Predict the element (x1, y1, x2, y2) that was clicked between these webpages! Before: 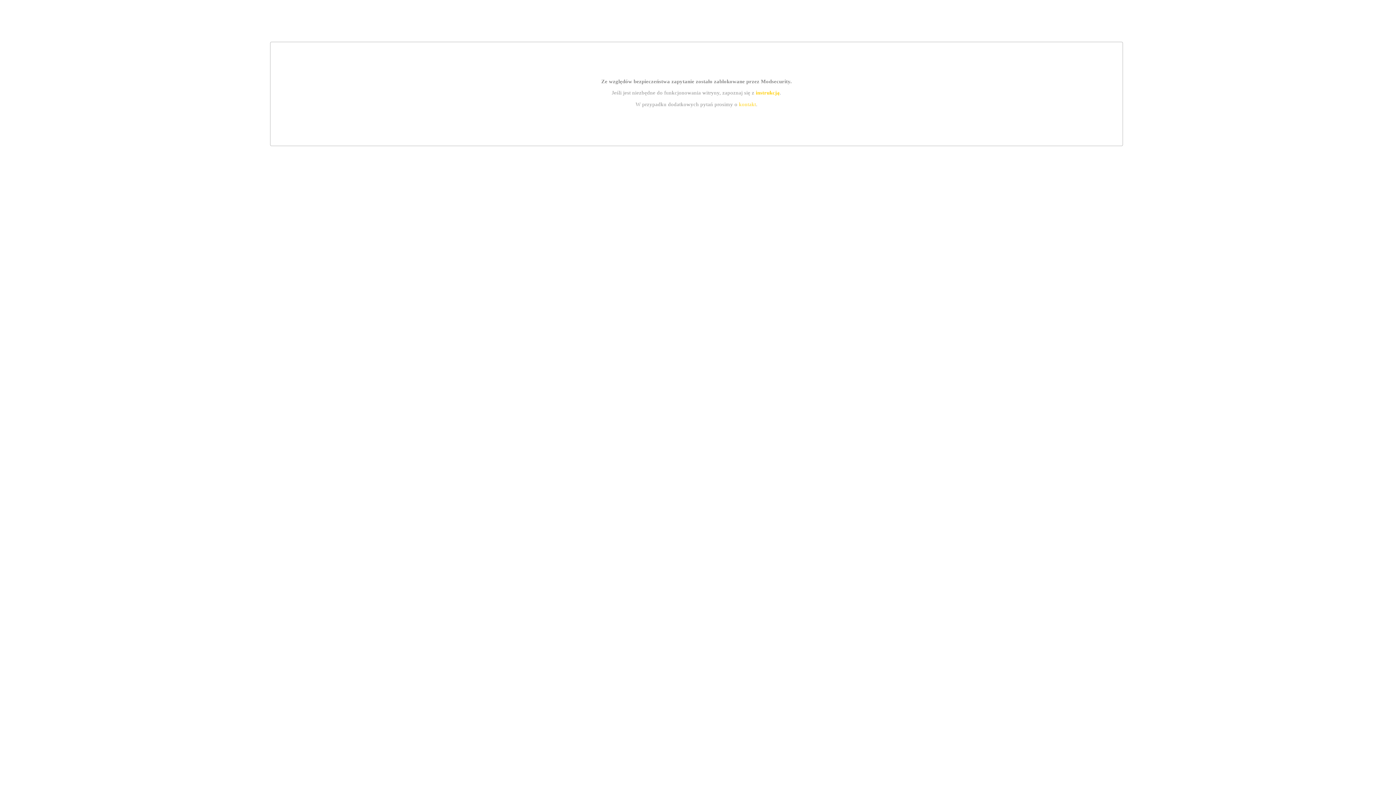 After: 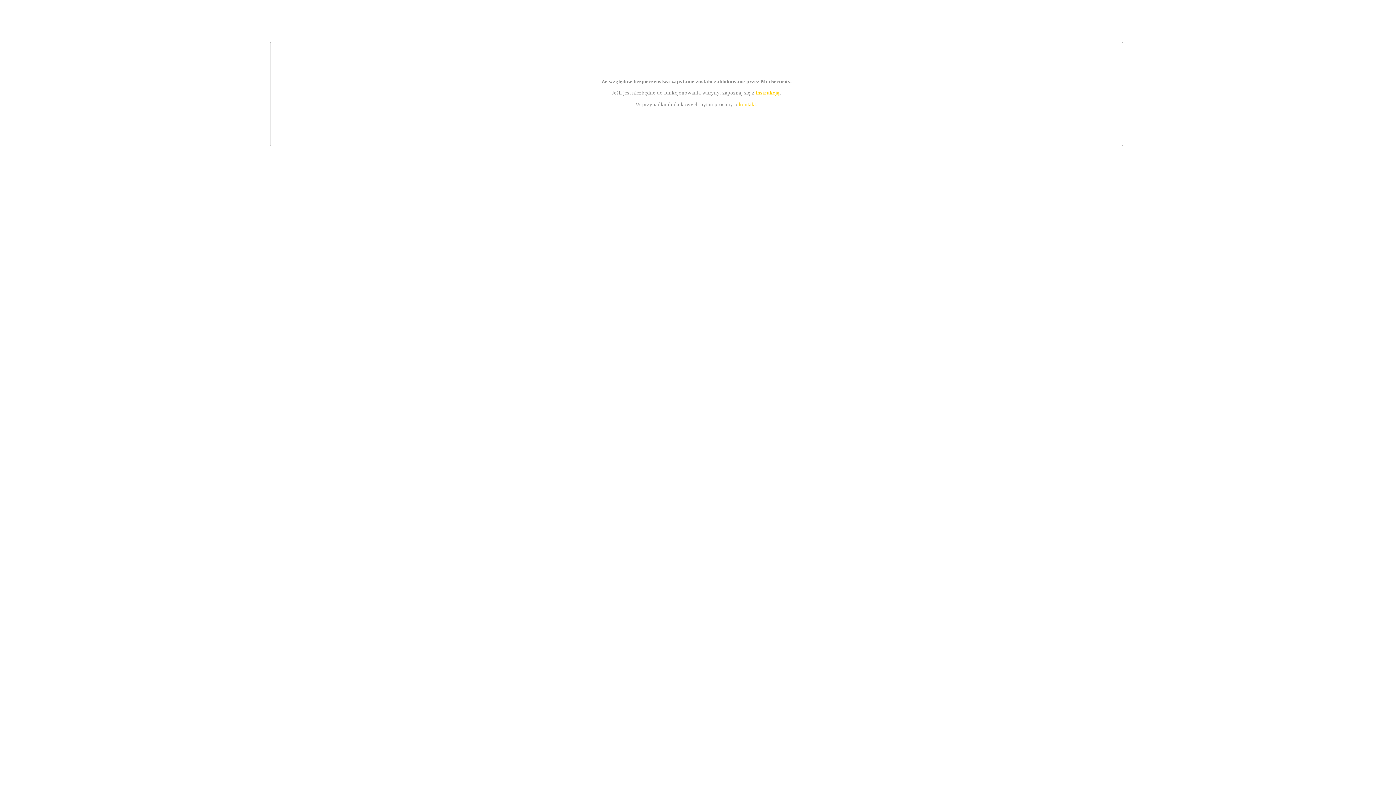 Action: label: instrukcją bbox: (755, 89, 779, 95)